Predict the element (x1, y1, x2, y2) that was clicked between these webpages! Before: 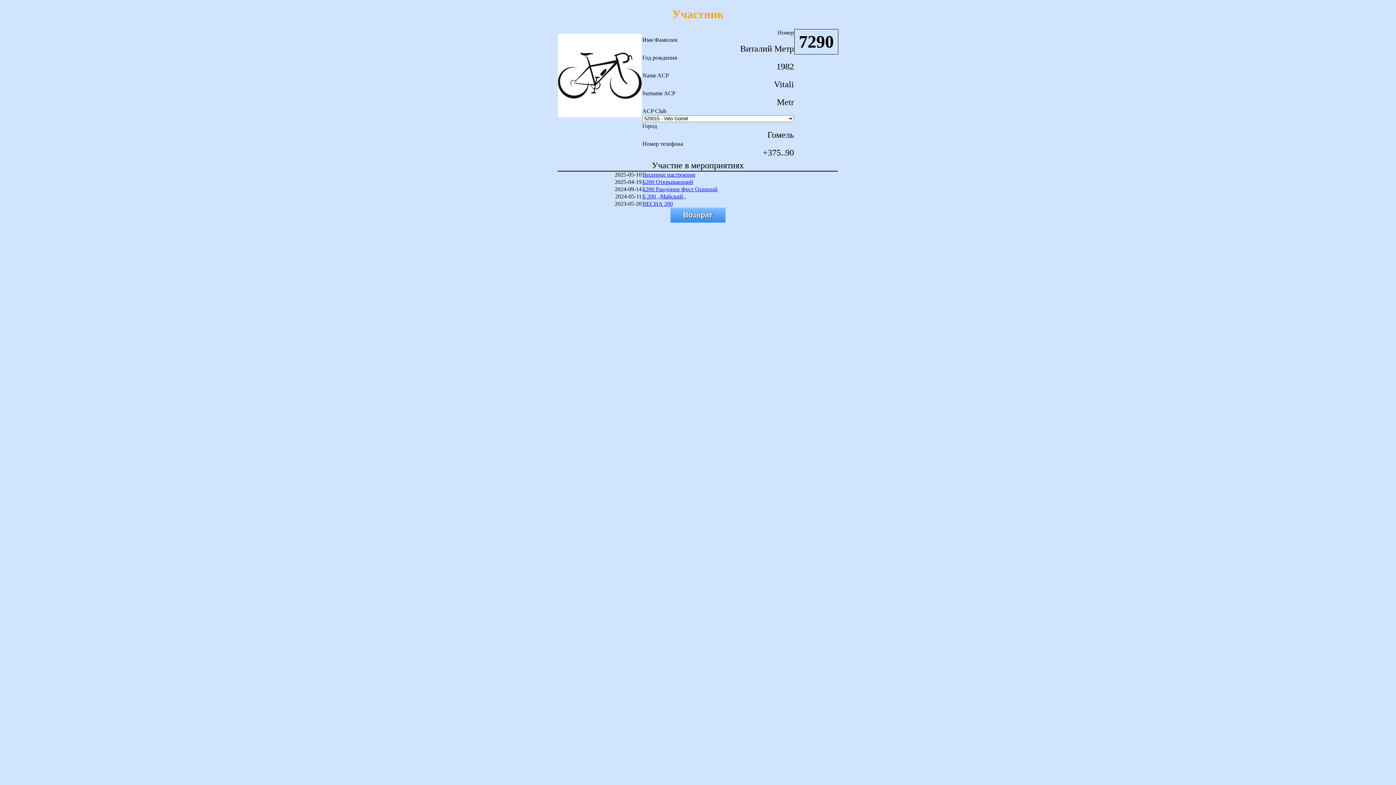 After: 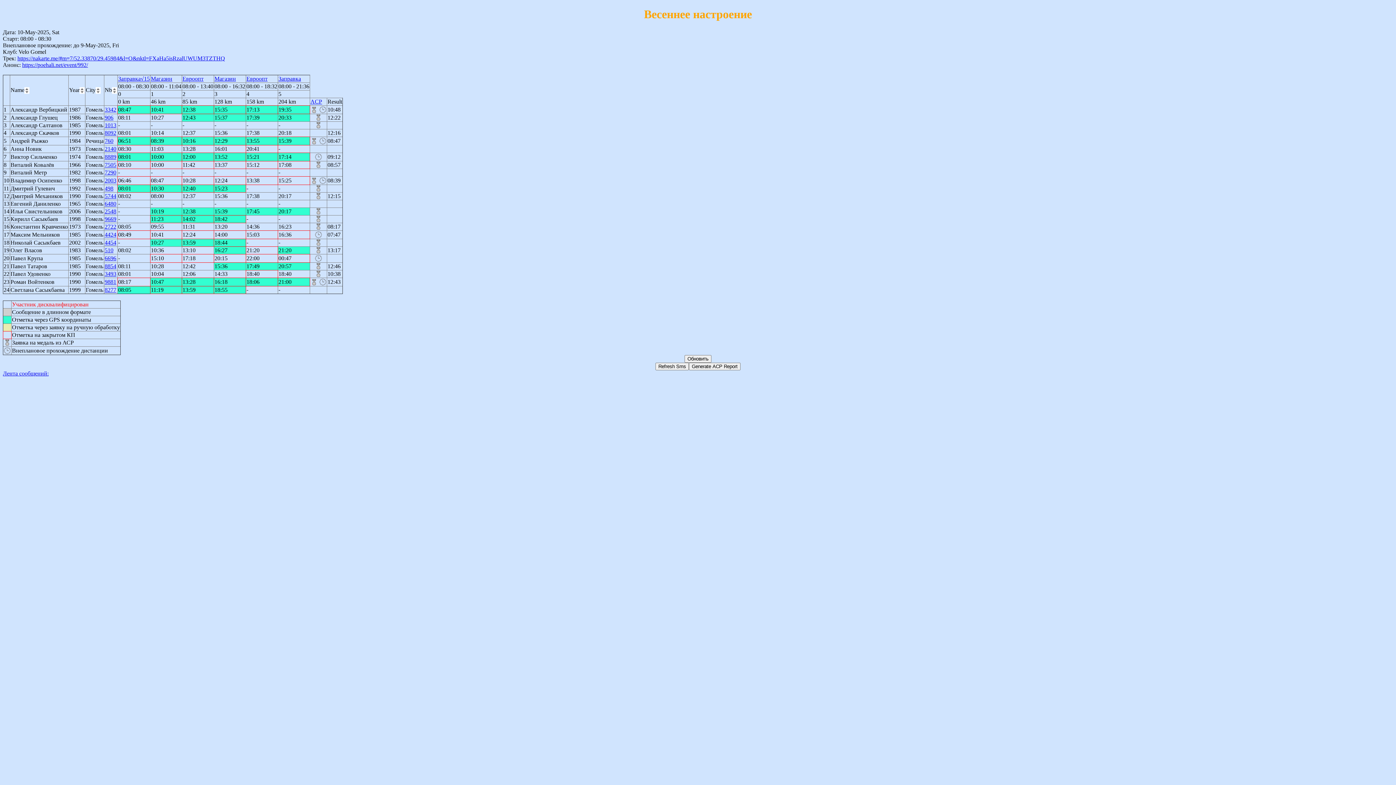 Action: bbox: (642, 171, 695, 177) label: Весеннее настроение